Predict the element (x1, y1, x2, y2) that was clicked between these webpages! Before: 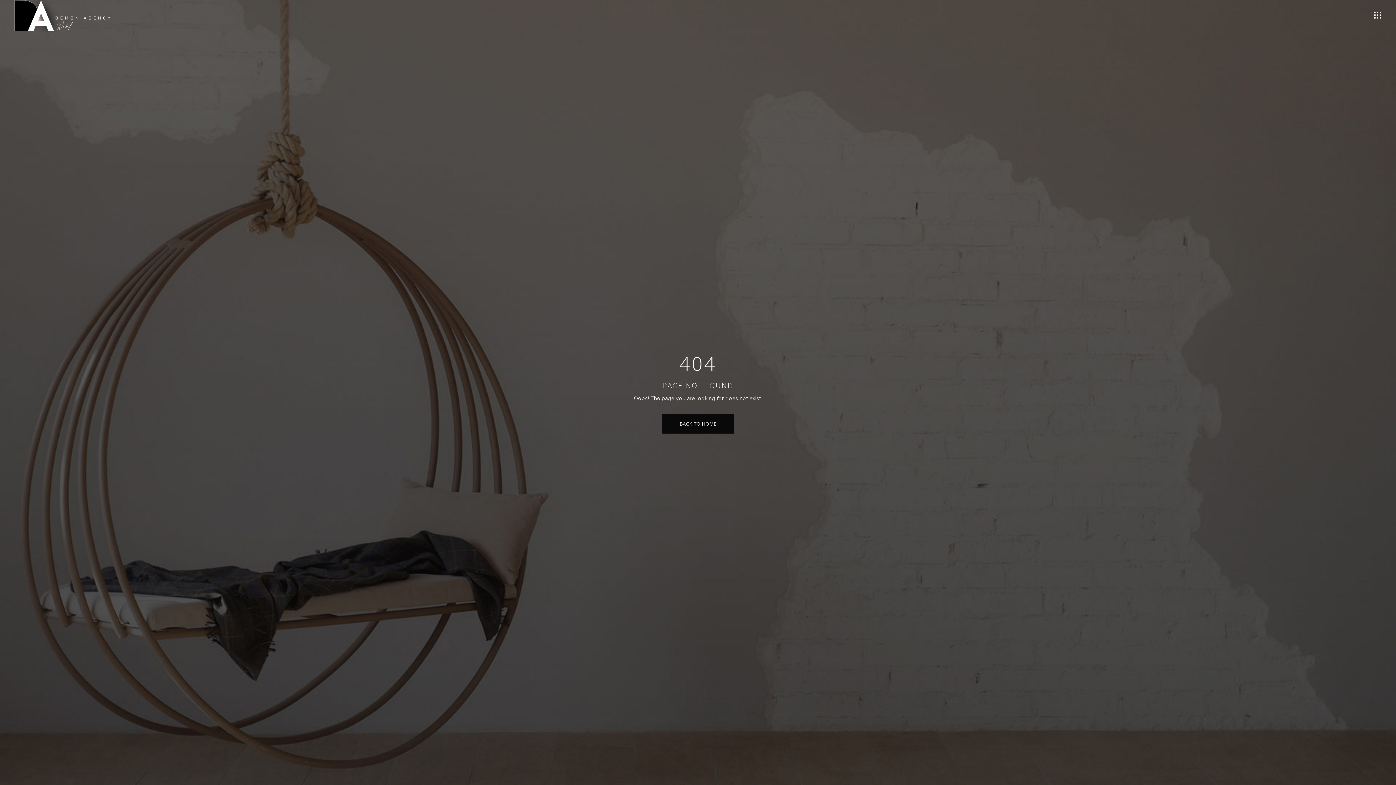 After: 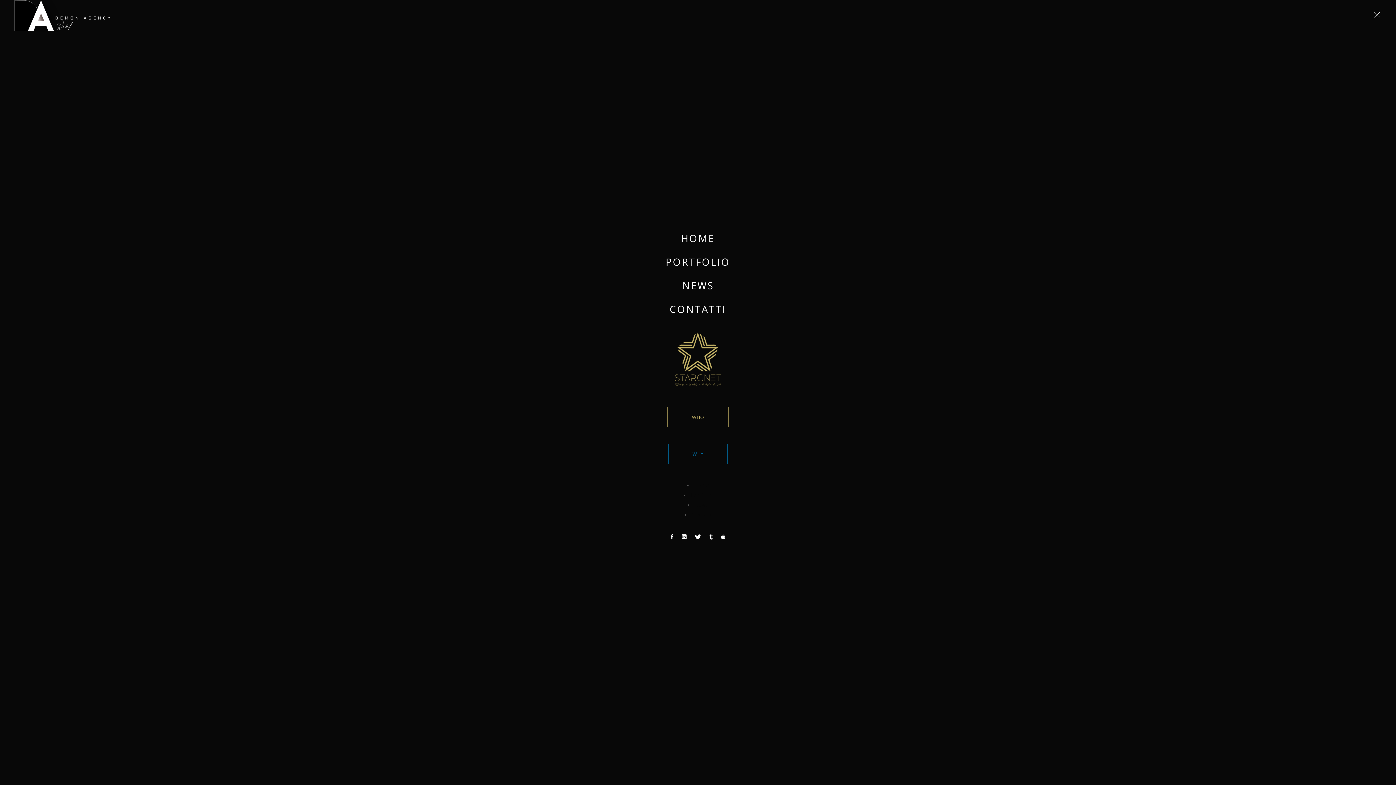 Action: bbox: (1374, 9, 1381, 19)